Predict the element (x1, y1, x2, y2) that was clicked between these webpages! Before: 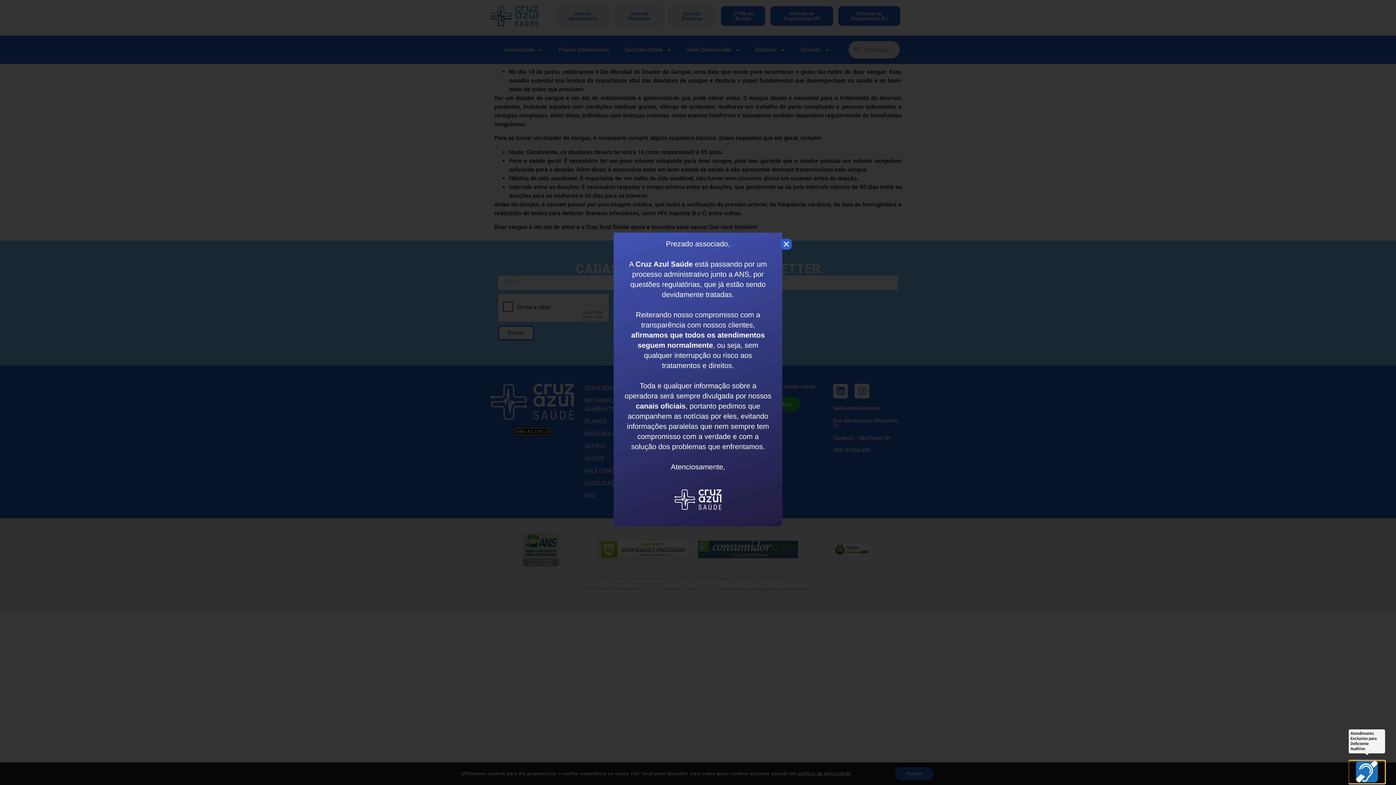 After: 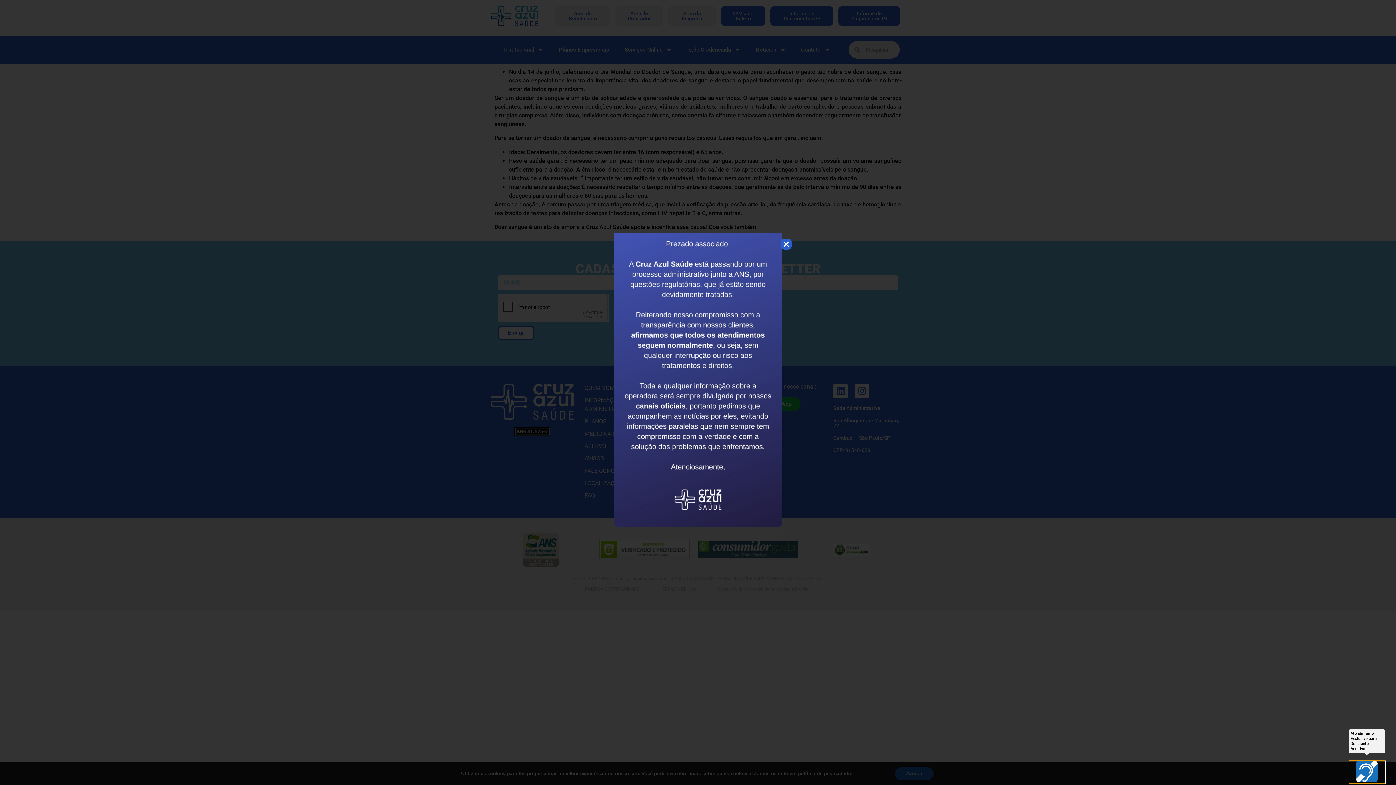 Action: bbox: (781, 238, 792, 249) label: Close